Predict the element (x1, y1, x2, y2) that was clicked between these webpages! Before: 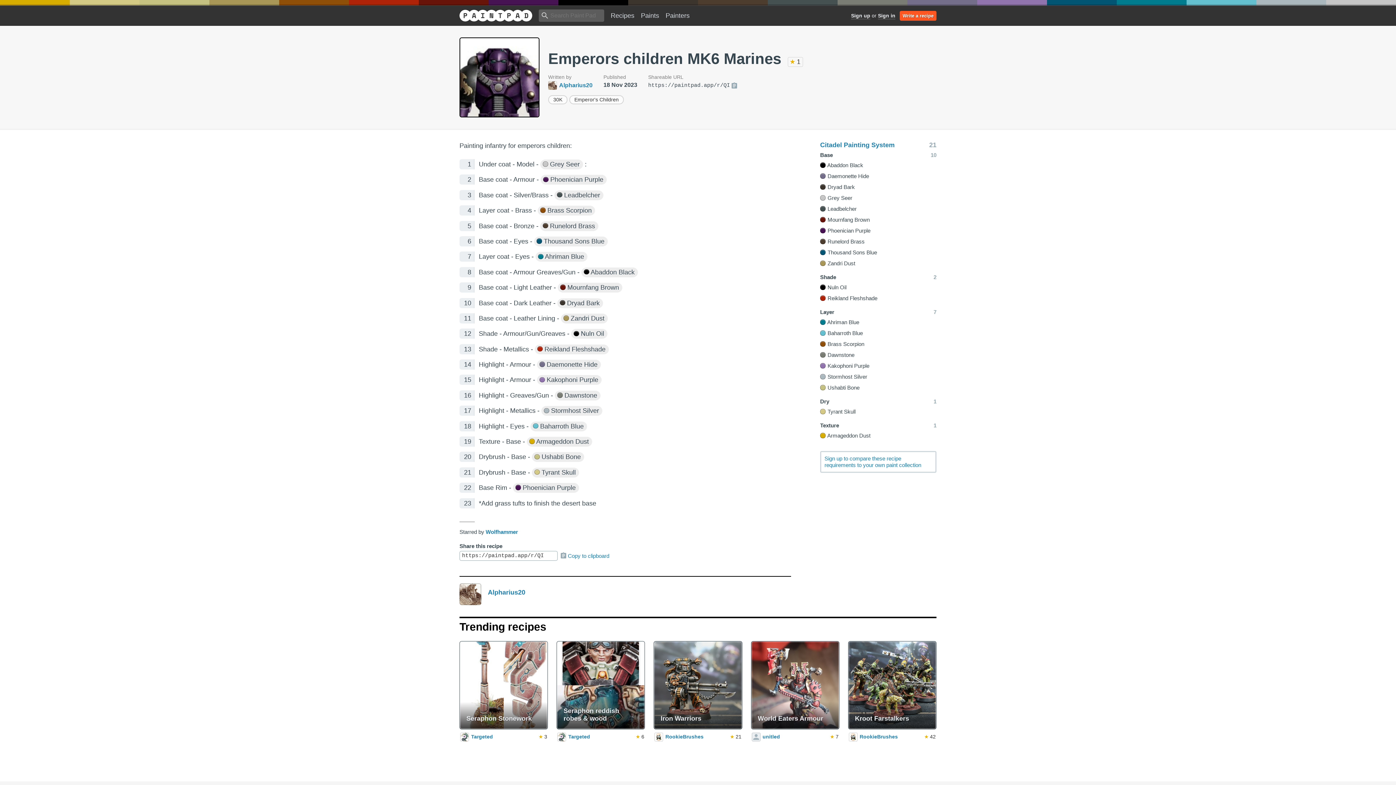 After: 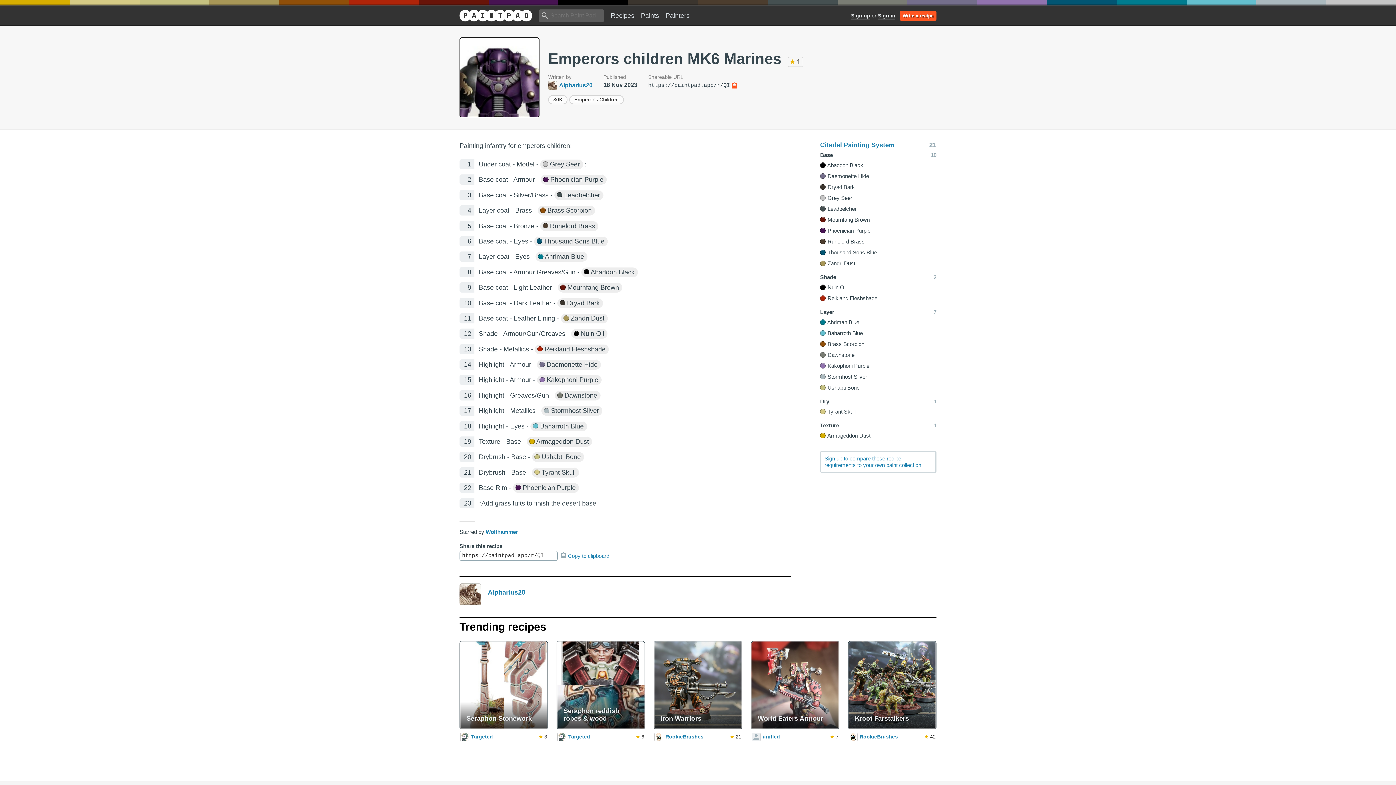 Action: bbox: (730, 82, 738, 89)